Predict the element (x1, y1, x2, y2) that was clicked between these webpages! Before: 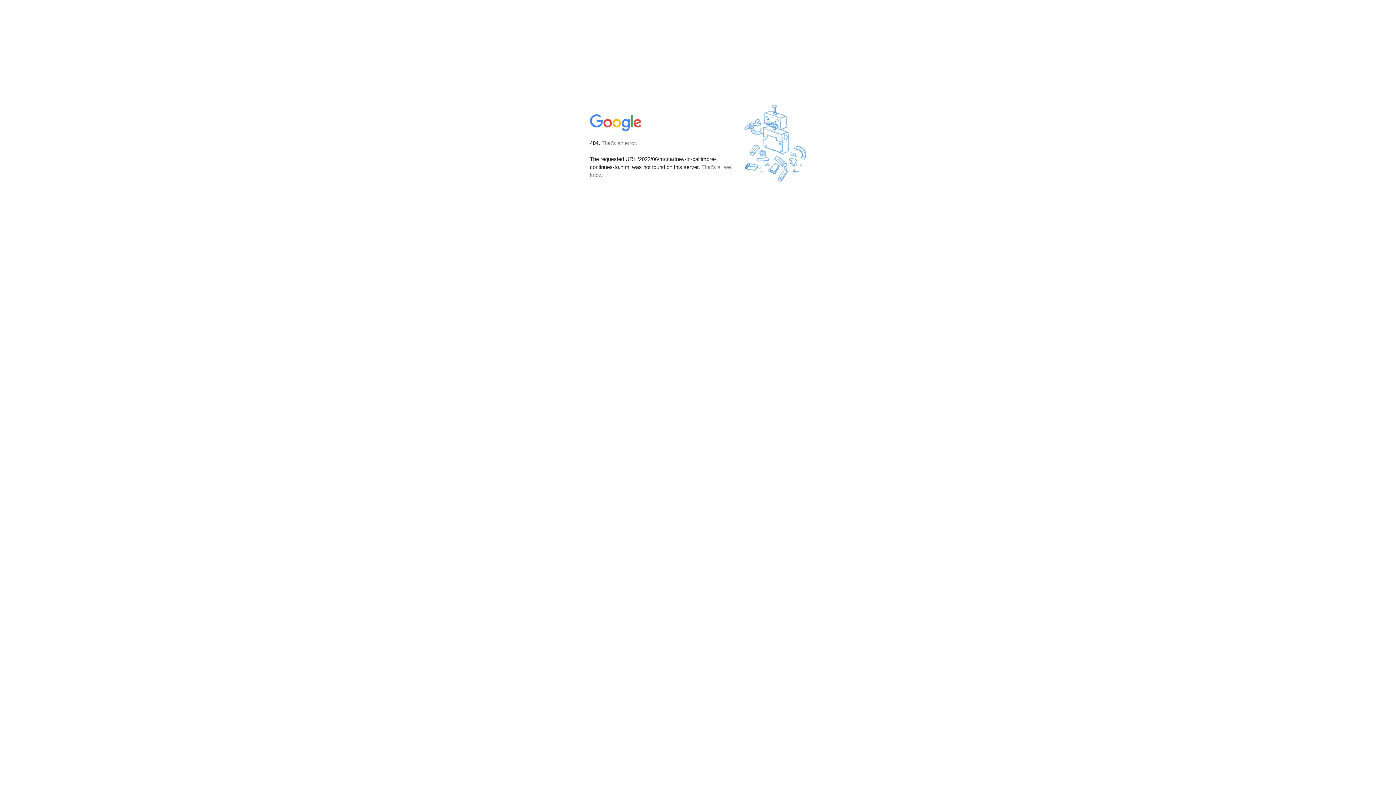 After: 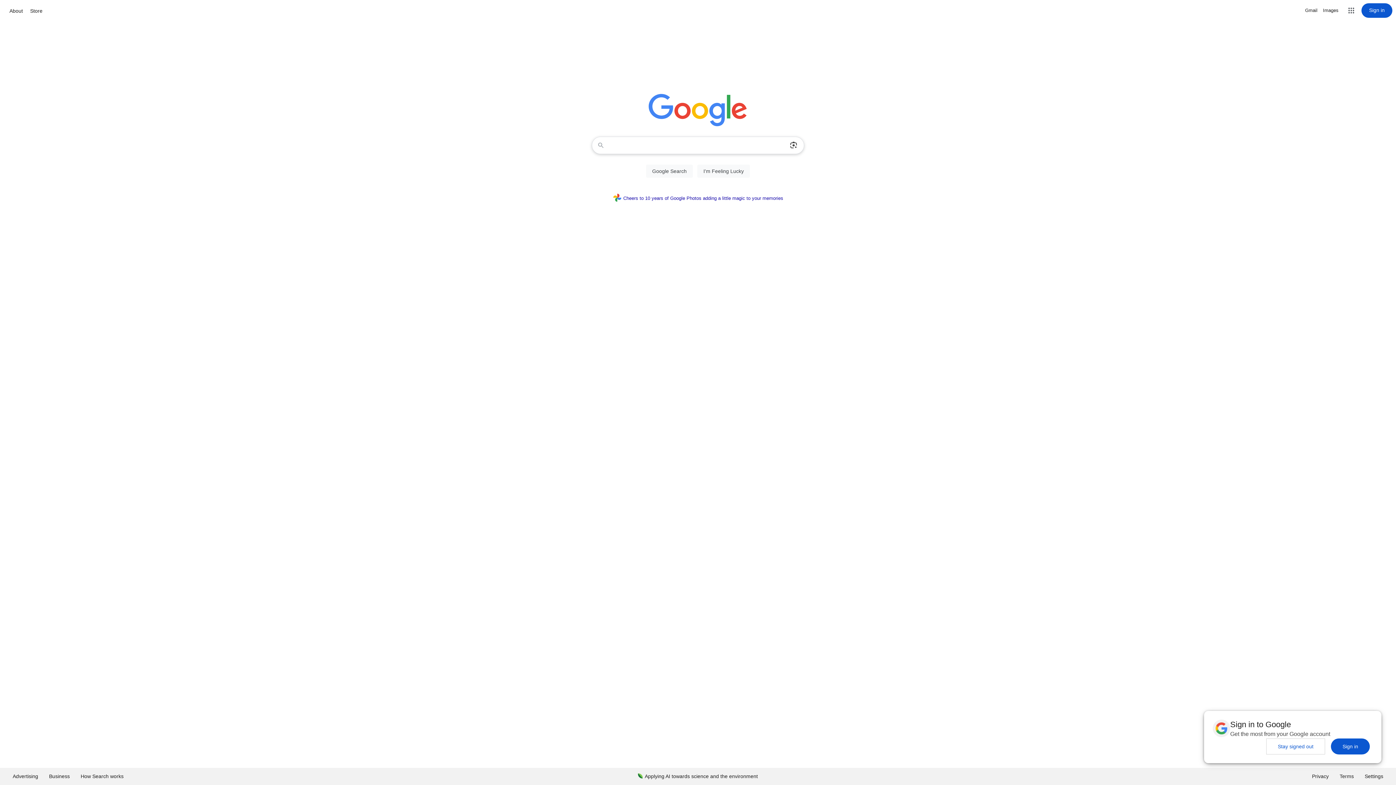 Action: bbox: (590, 127, 642, 134)